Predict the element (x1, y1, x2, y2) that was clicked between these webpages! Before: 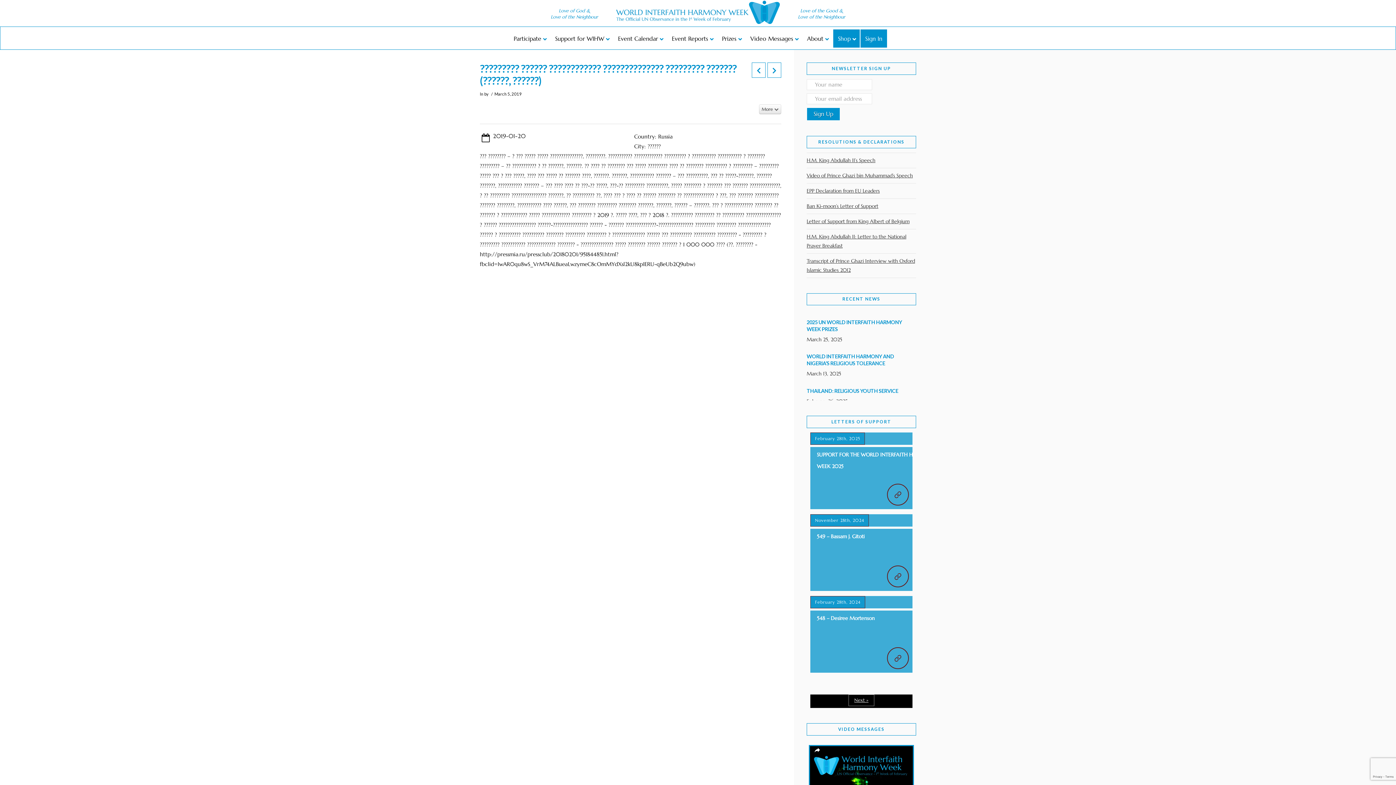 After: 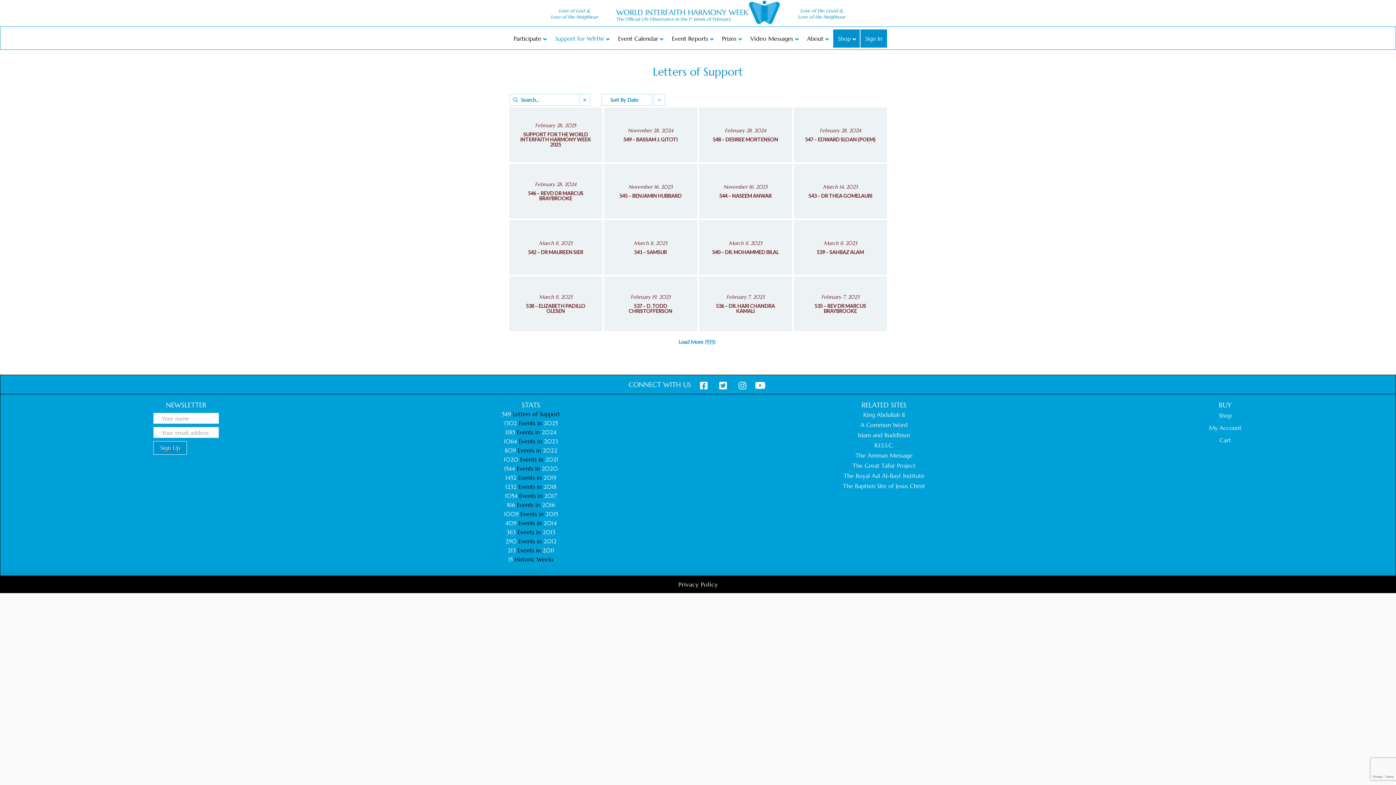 Action: bbox: (550, 29, 613, 47) label: Support for WIHW